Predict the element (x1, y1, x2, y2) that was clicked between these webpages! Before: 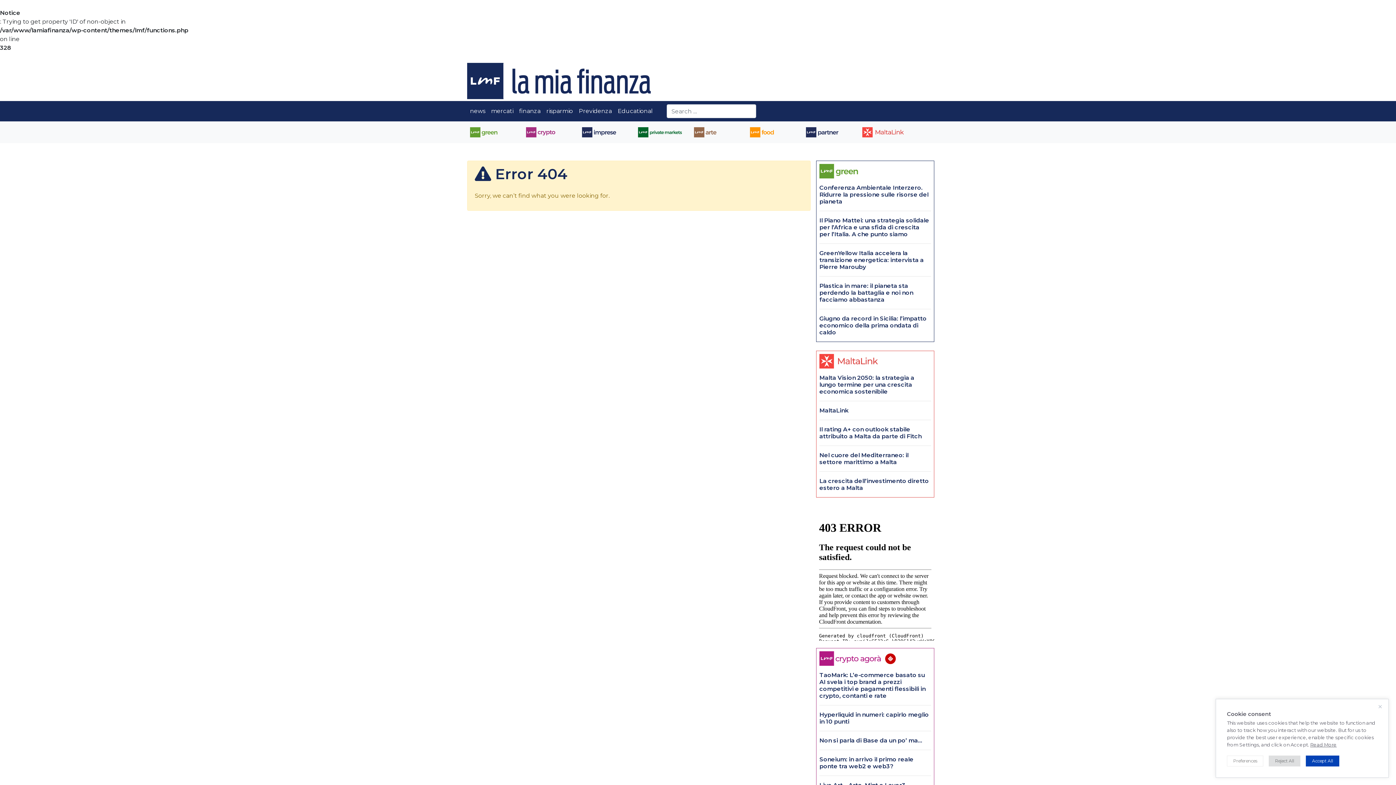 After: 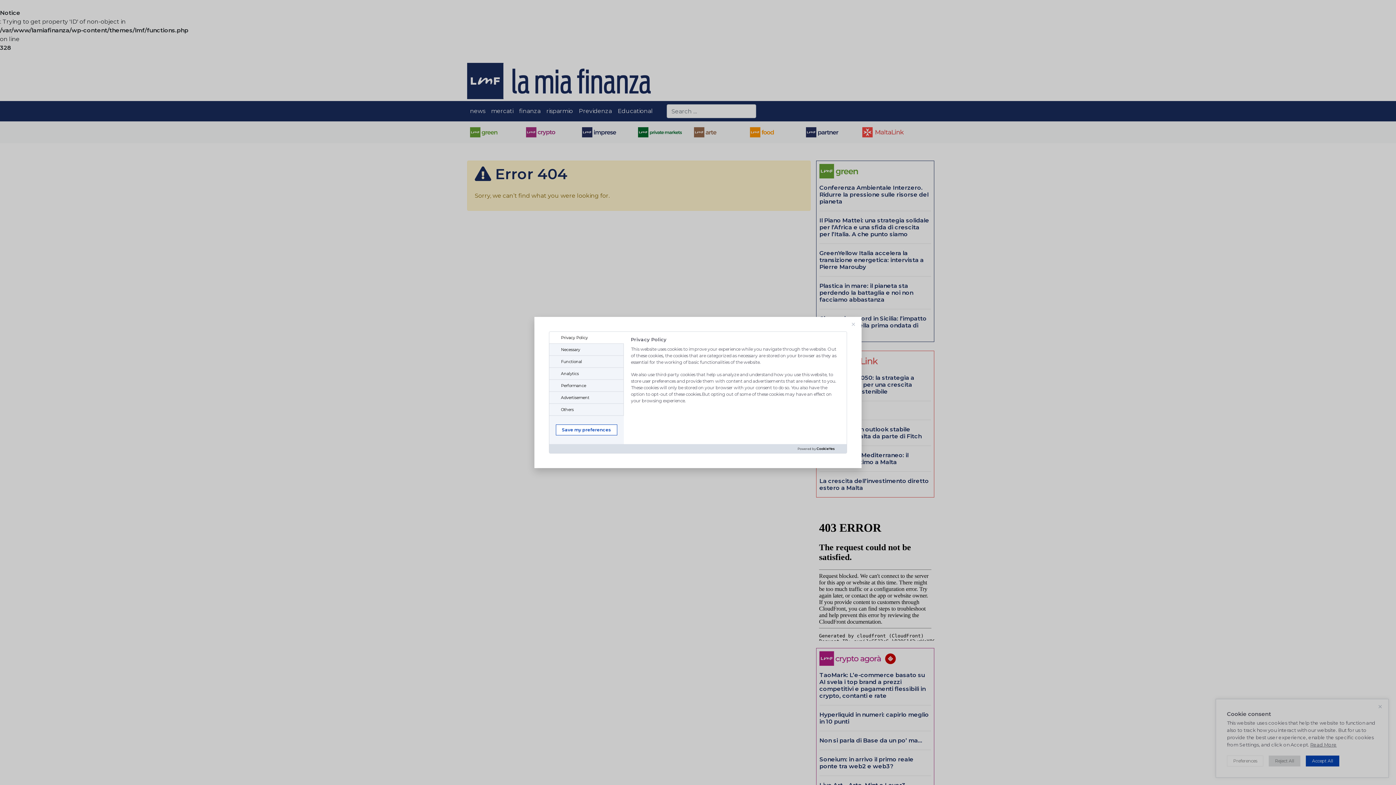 Action: label: Preferences bbox: (1227, 756, 1263, 766)